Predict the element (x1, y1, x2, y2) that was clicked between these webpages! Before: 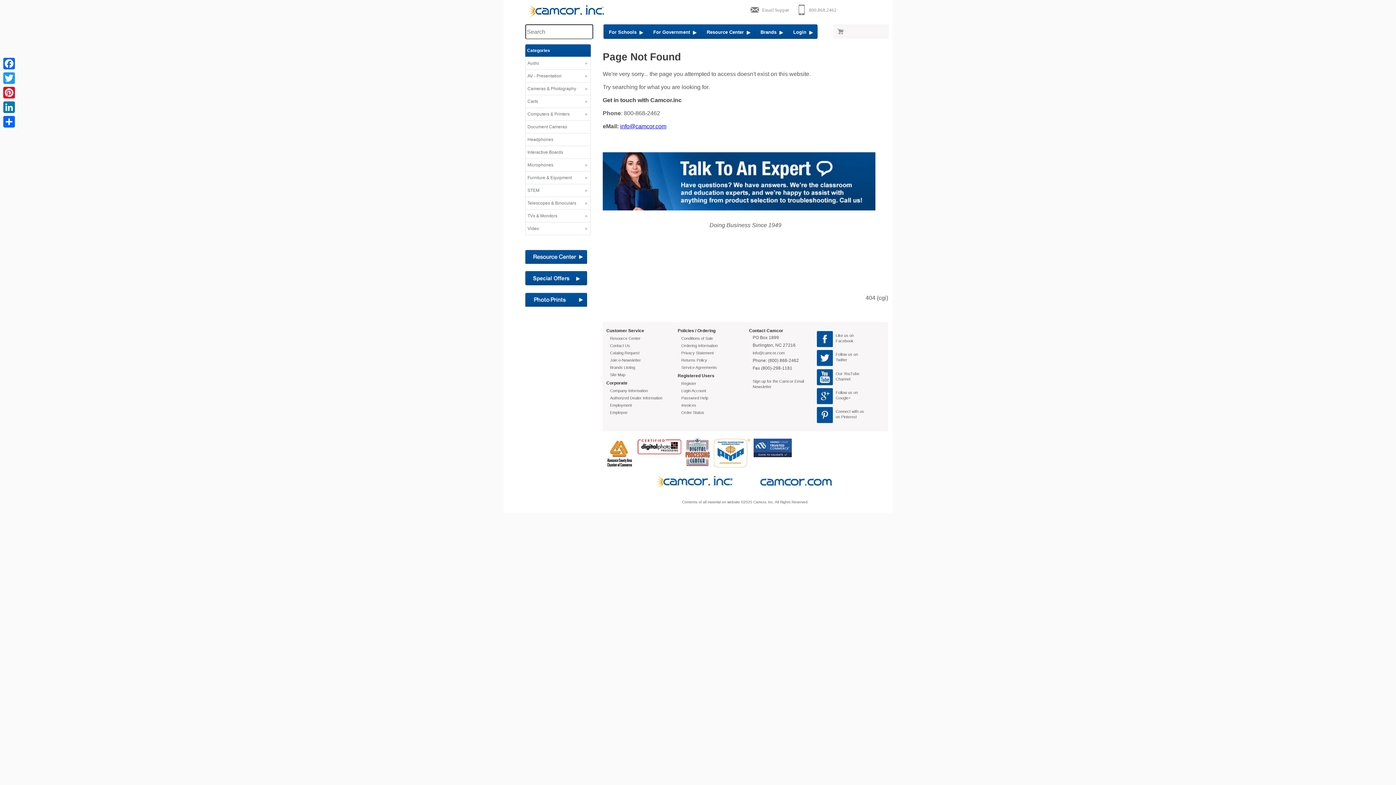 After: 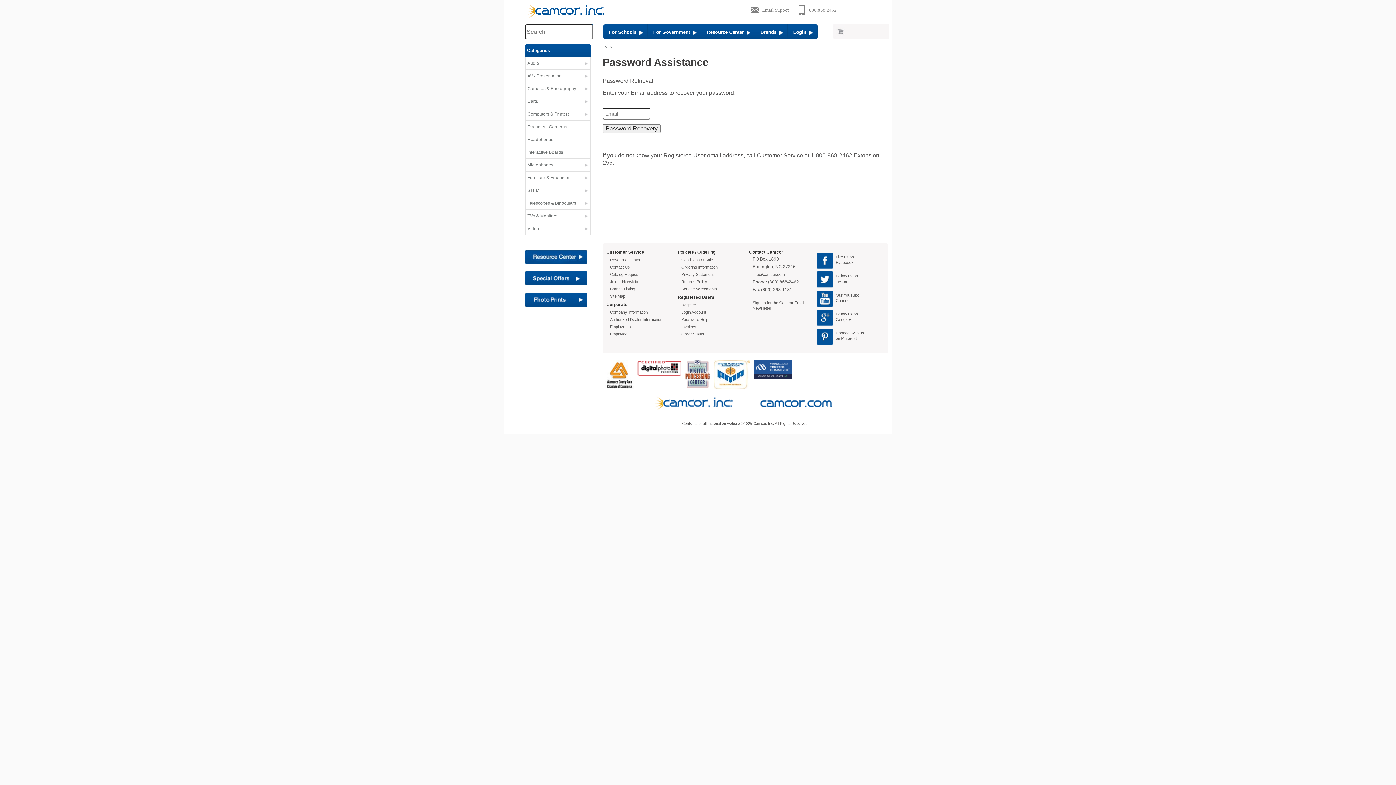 Action: label: Password Help bbox: (681, 396, 708, 400)